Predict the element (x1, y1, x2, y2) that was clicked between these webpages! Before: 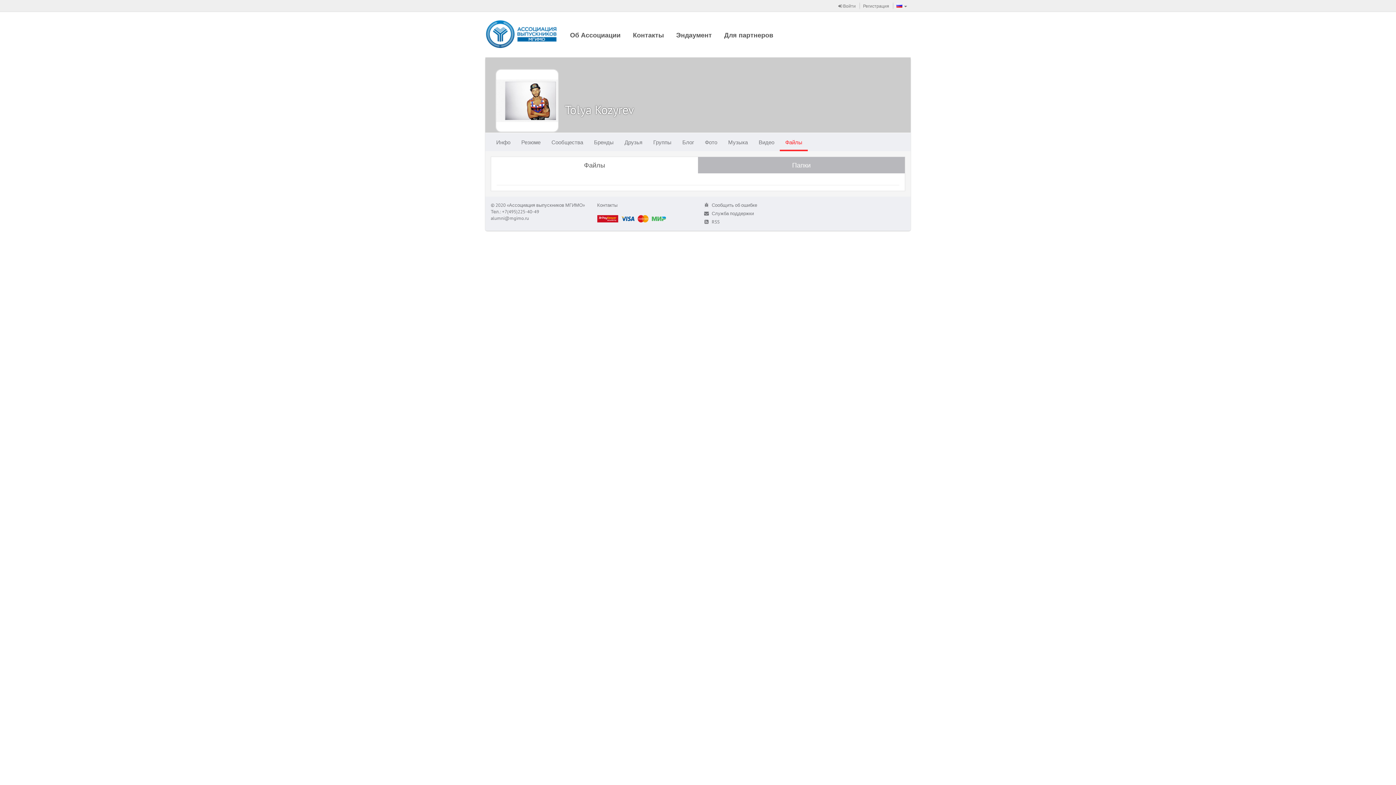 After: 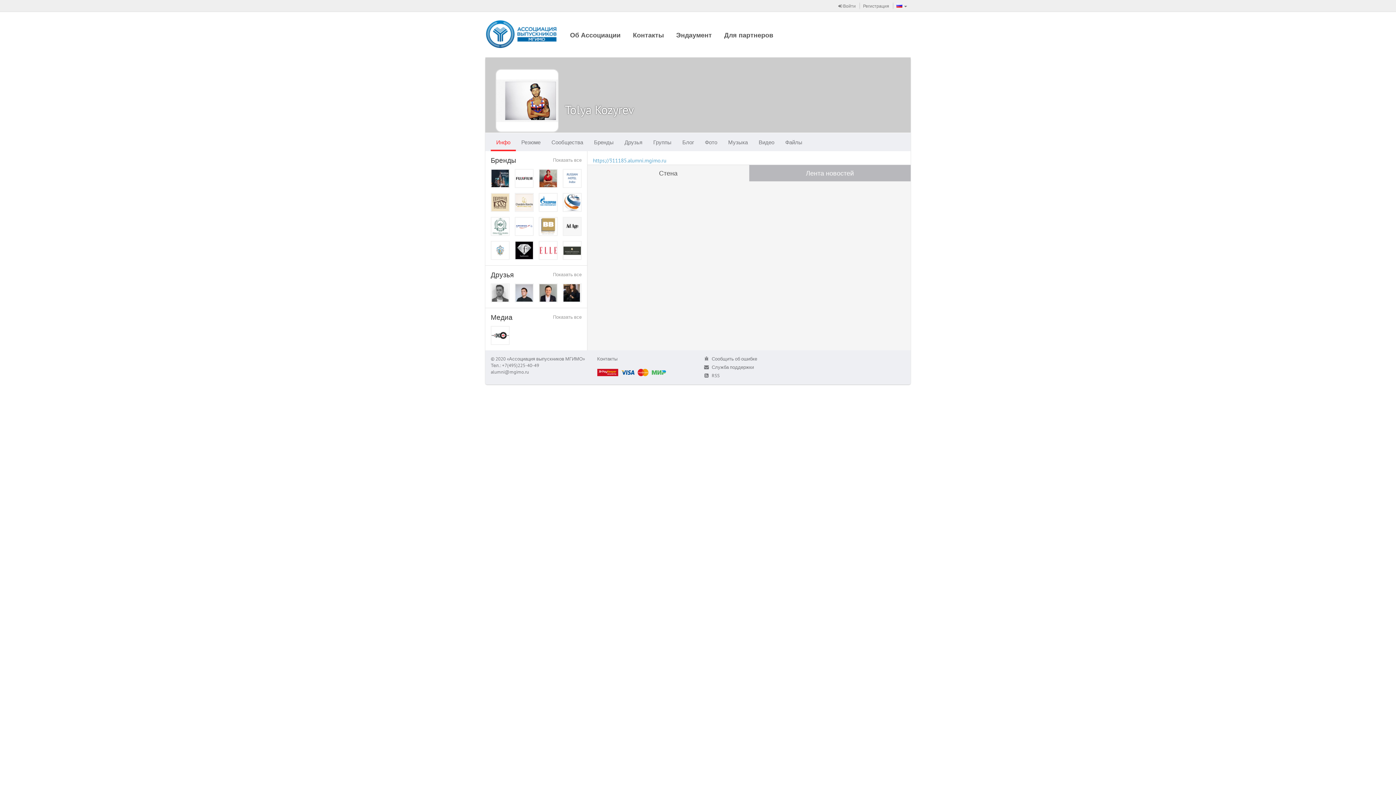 Action: bbox: (490, 133, 516, 151) label: Инфо